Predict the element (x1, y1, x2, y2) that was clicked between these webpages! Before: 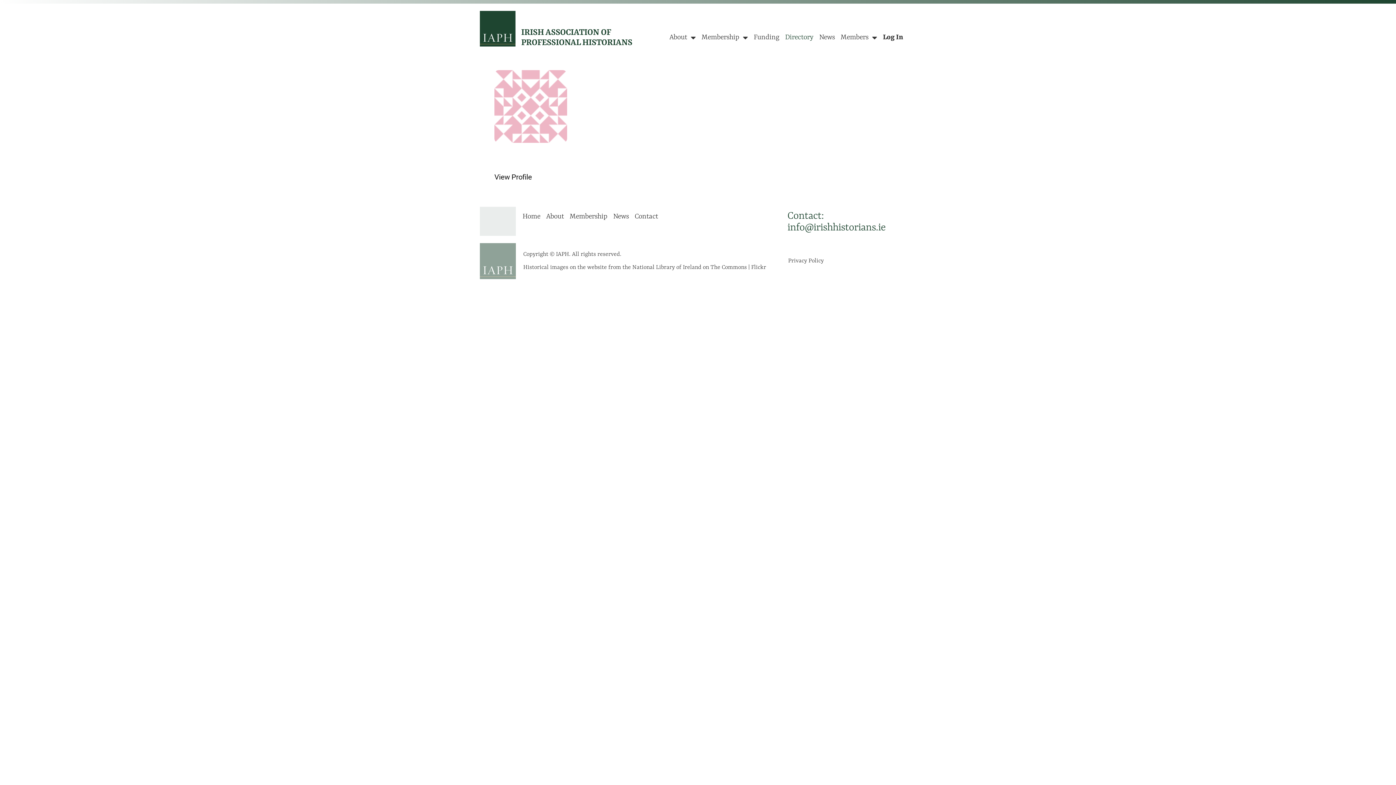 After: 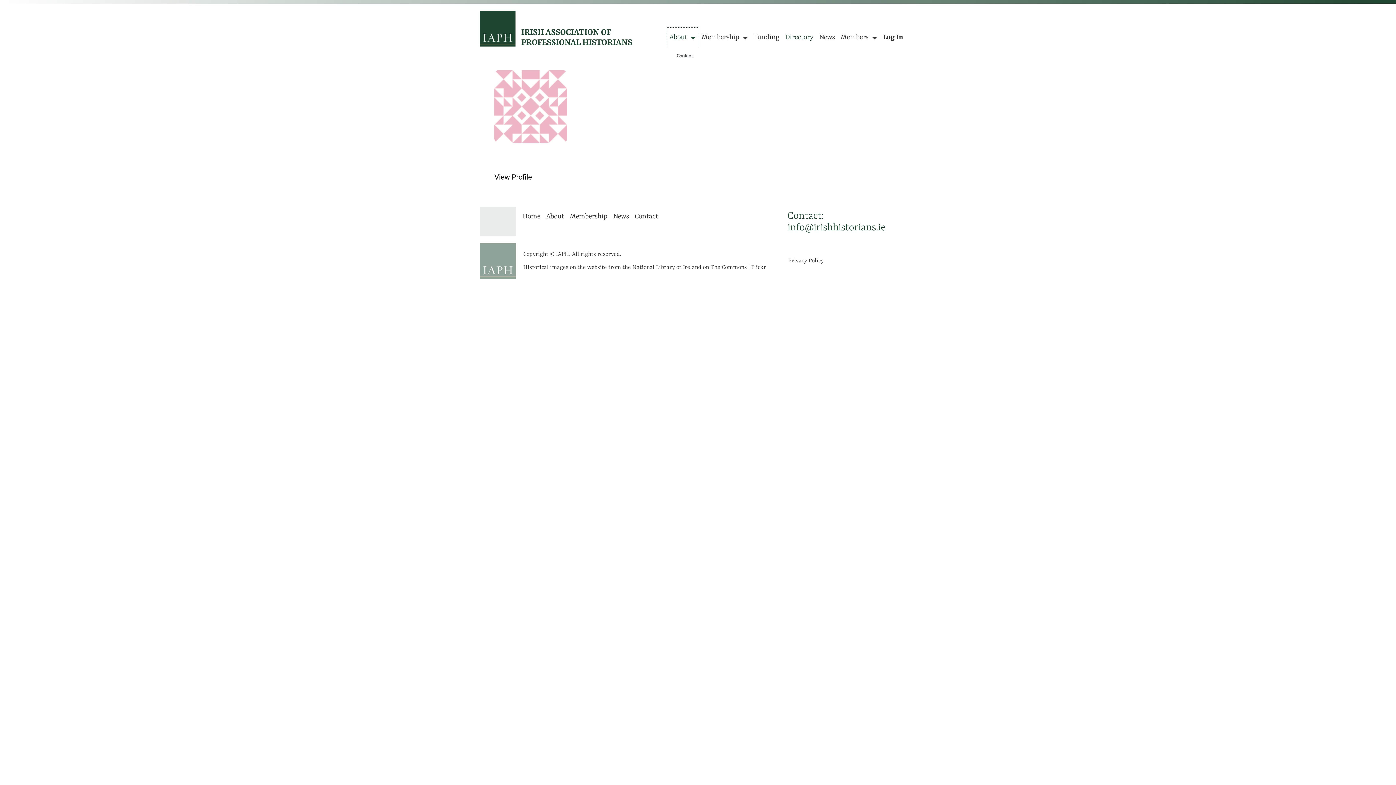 Action: bbox: (666, 27, 698, 47) label: About